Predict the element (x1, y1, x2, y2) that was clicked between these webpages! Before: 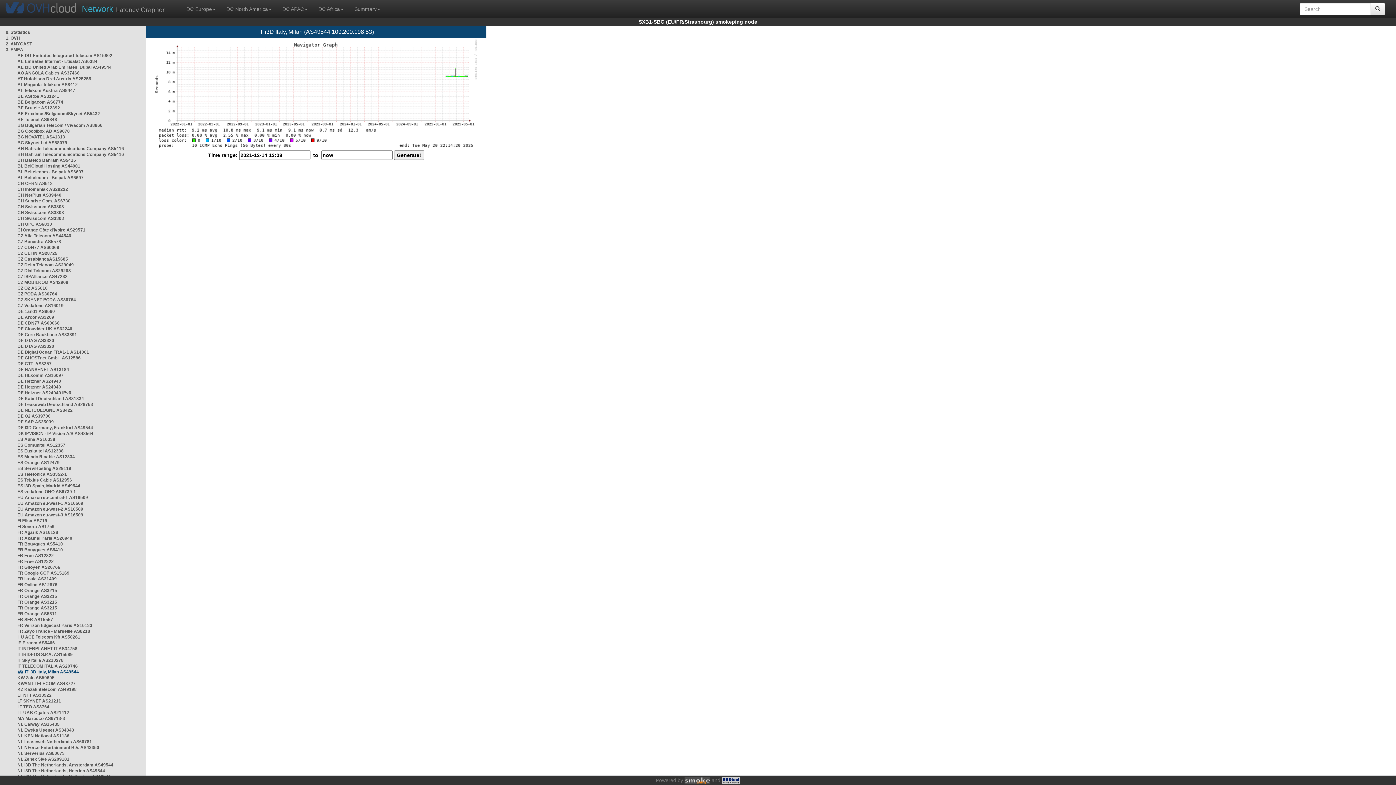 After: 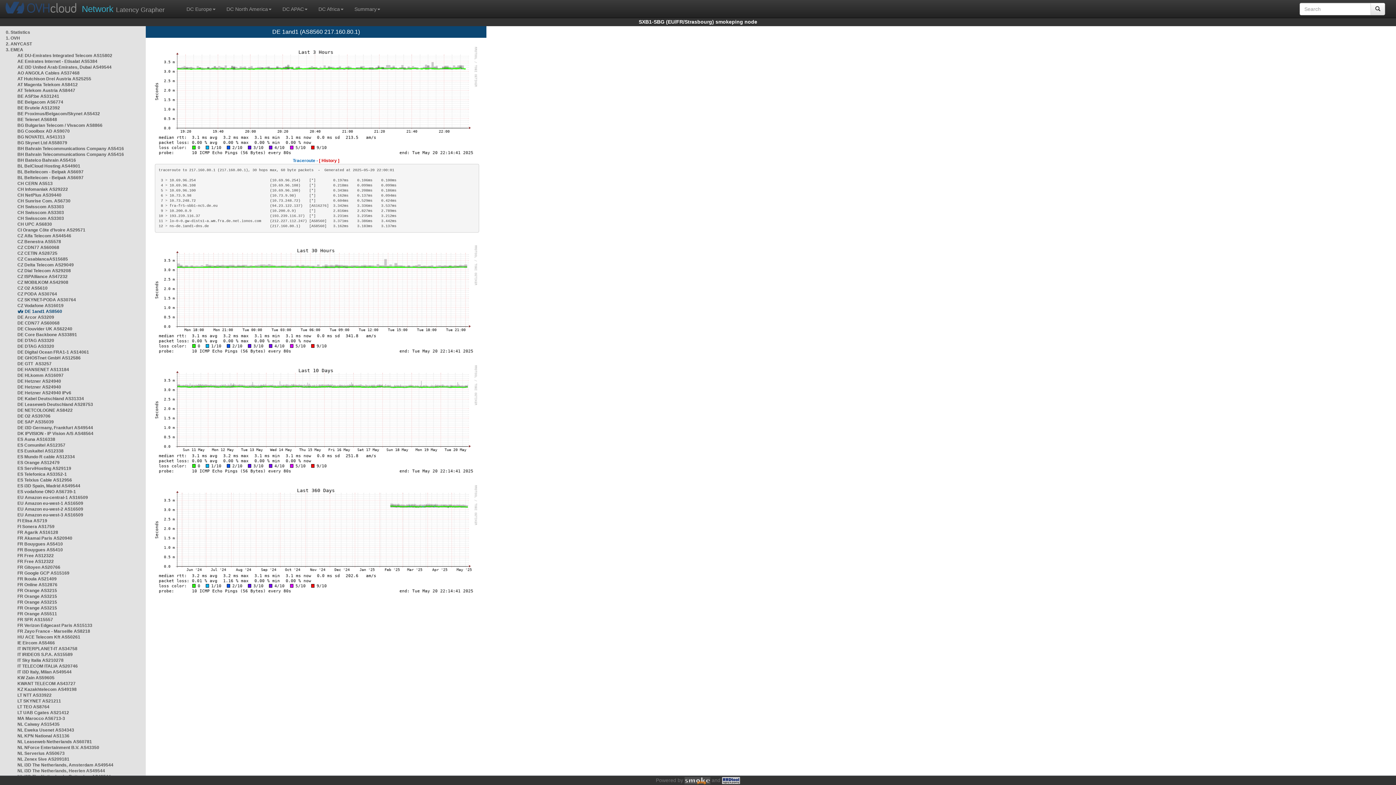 Action: label: DE 1and1 AS8560 bbox: (17, 309, 54, 314)